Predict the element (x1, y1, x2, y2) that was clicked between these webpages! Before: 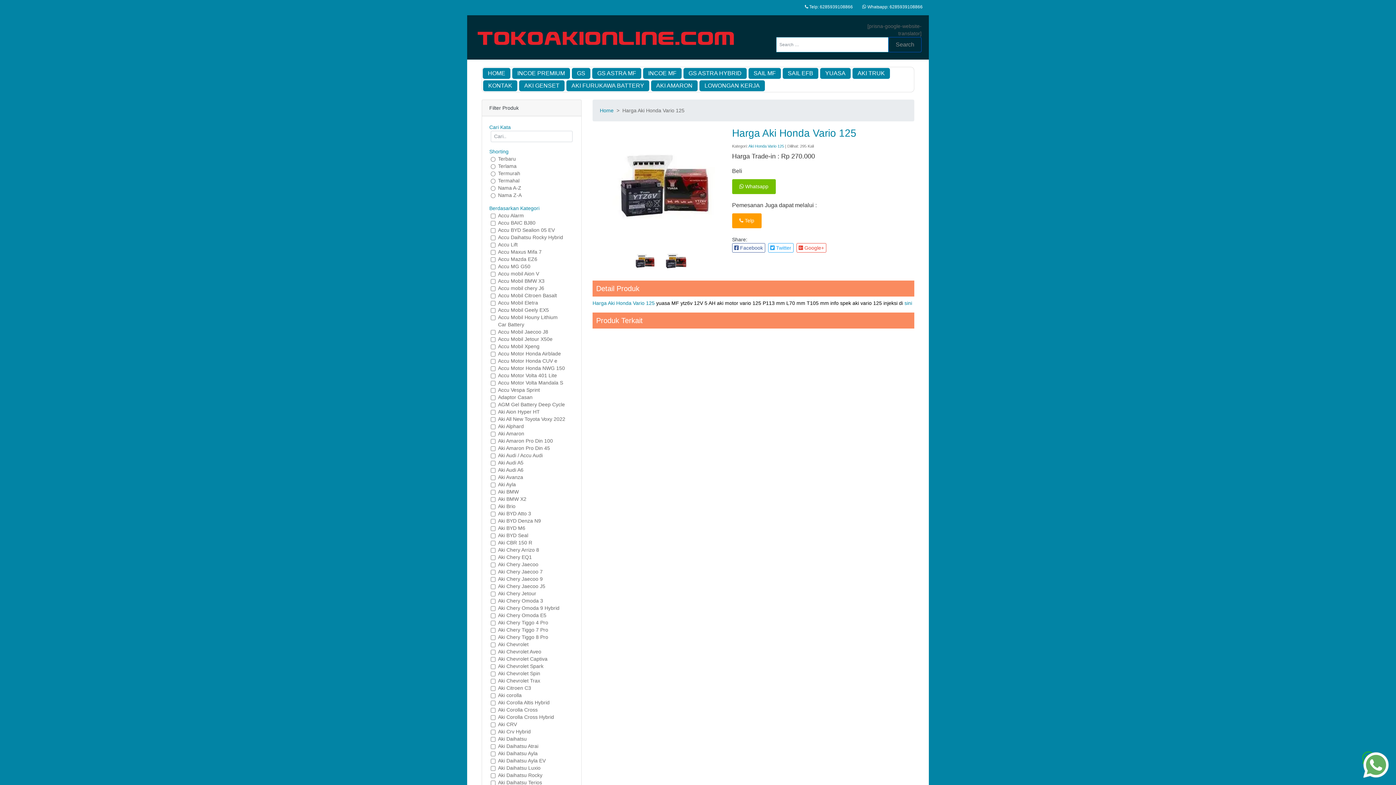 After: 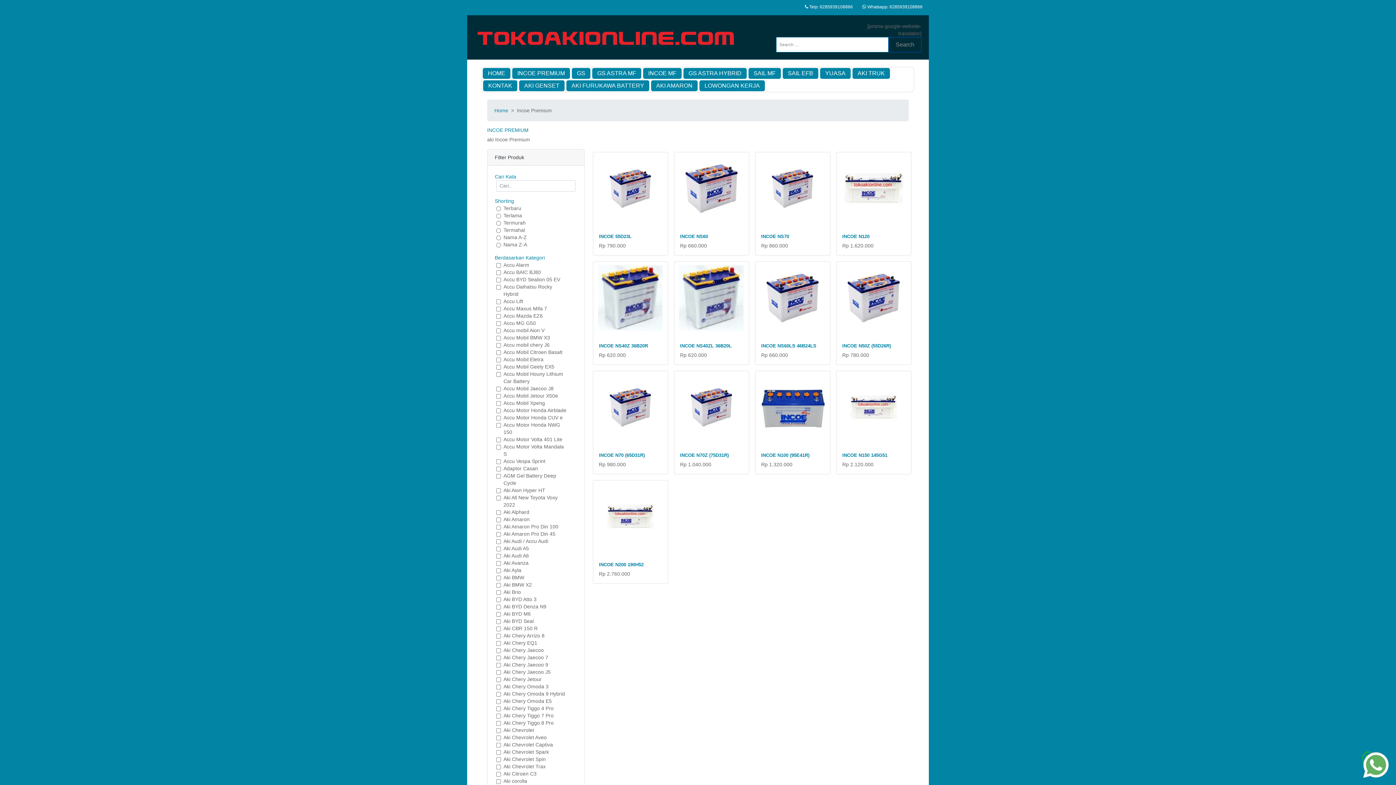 Action: label: INCOE PREMIUM bbox: (512, 68, 570, 78)